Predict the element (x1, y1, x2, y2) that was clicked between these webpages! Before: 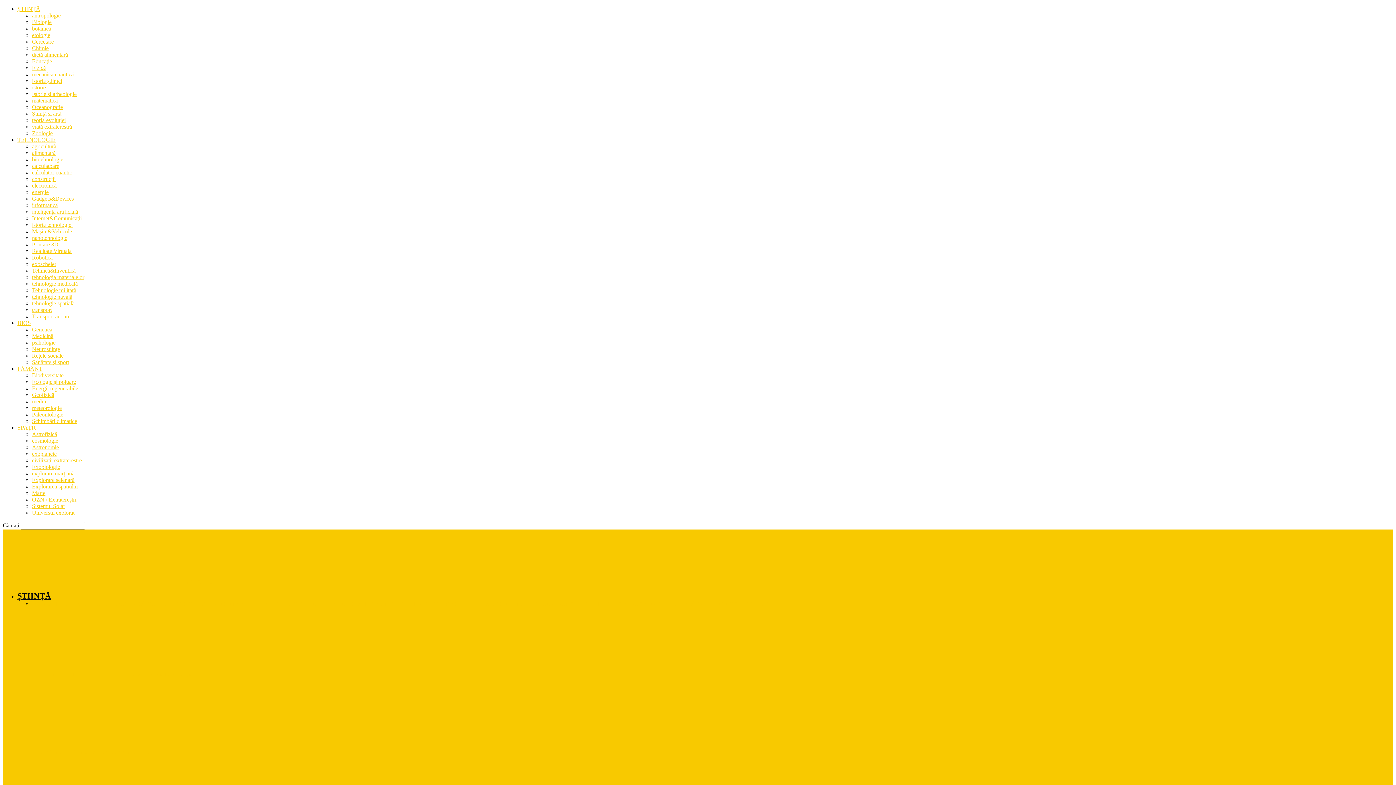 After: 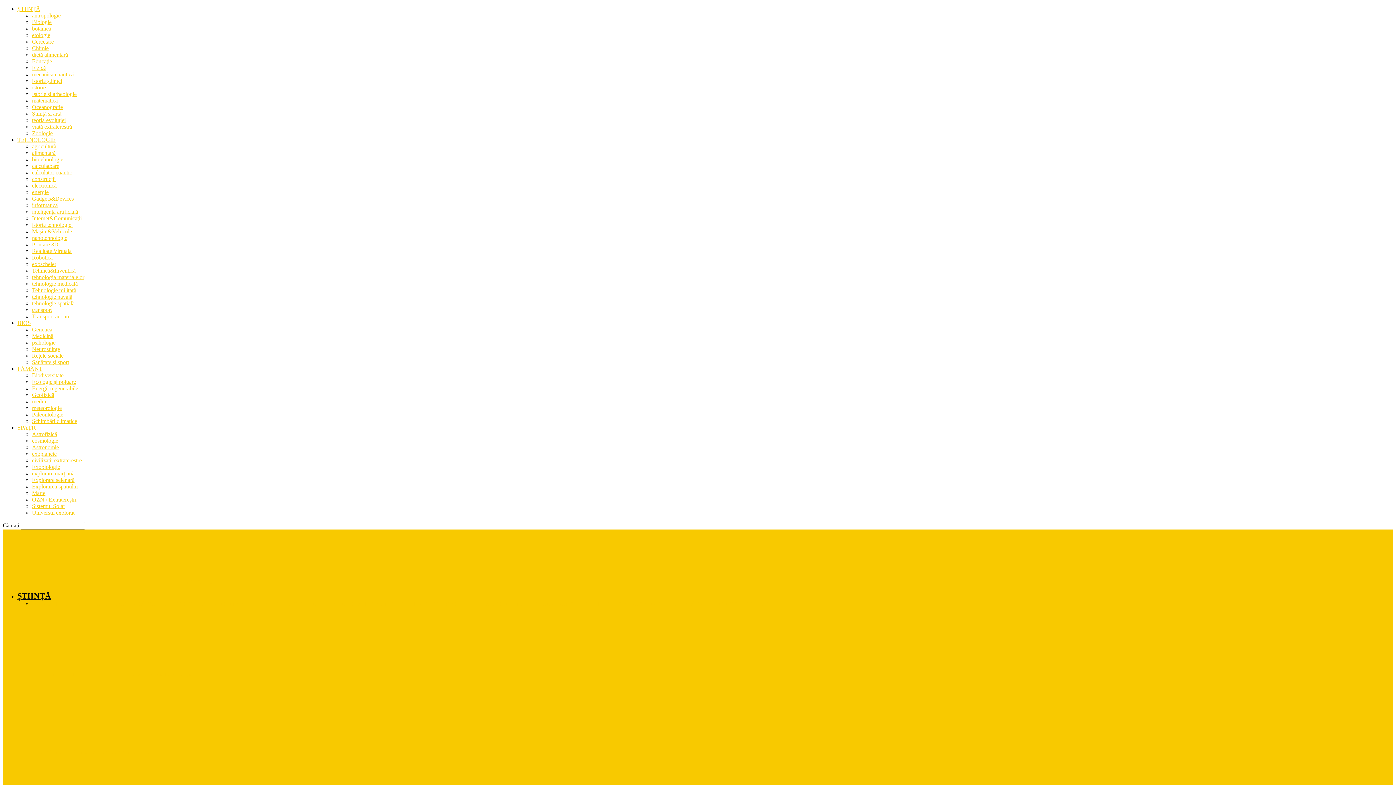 Action: label: Educație bbox: (32, 58, 52, 64)